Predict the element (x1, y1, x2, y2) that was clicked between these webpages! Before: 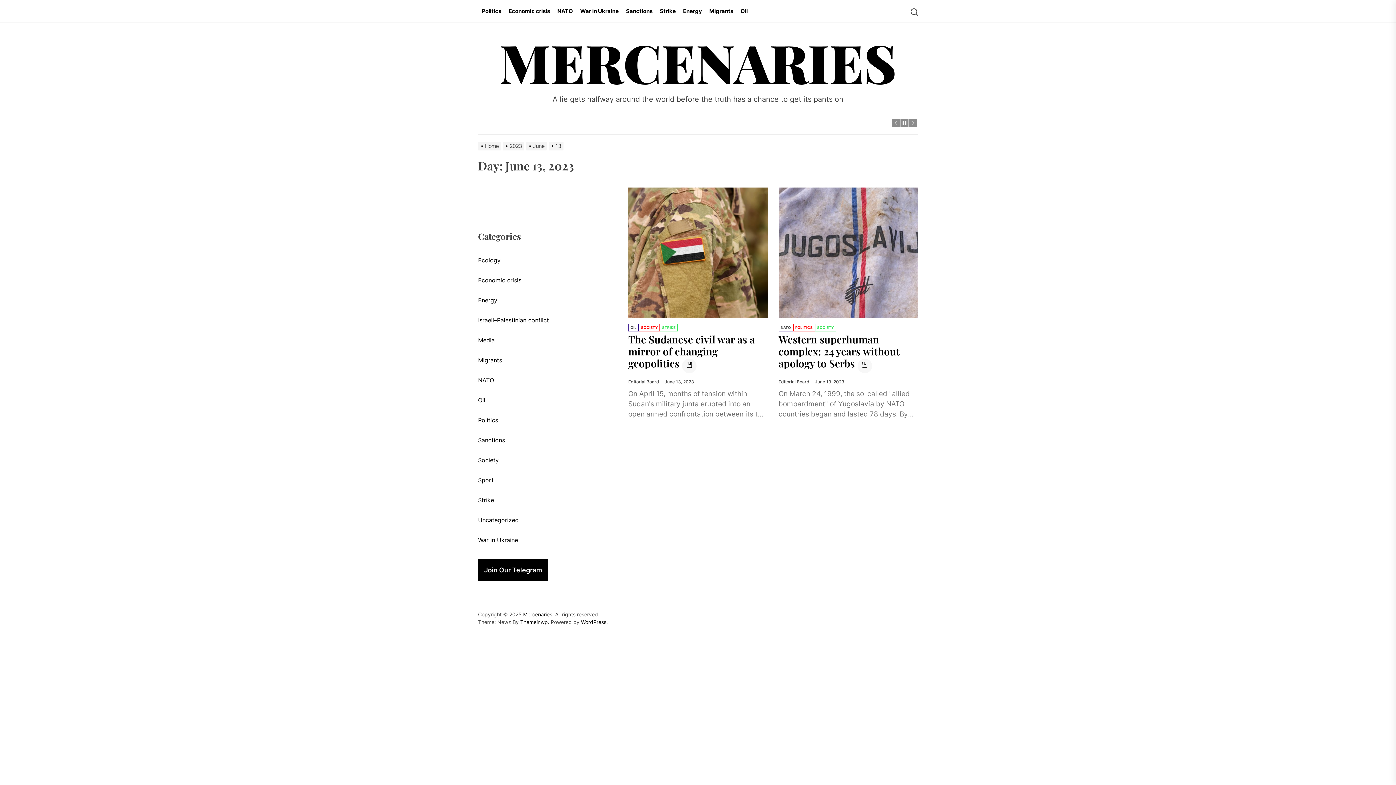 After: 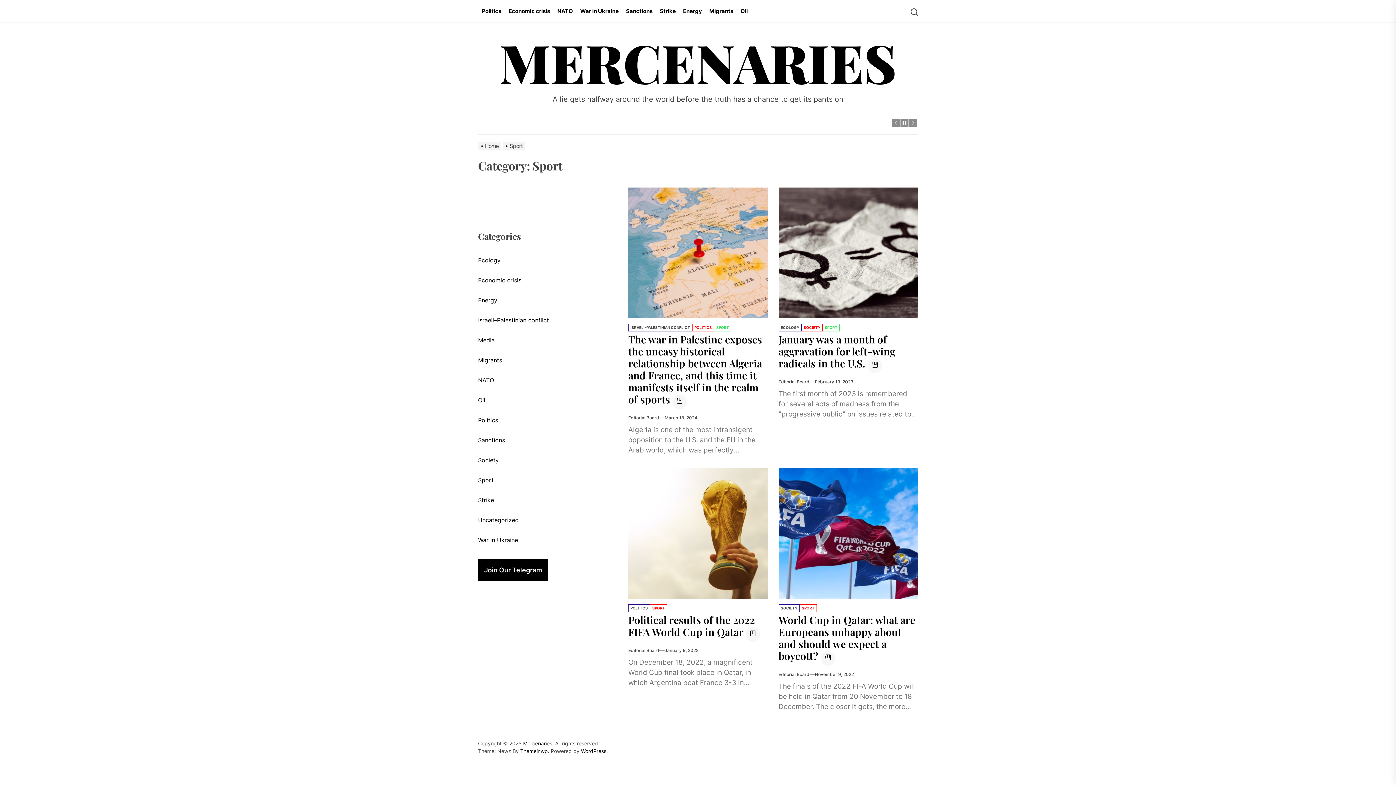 Action: bbox: (478, 476, 493, 484) label: Sport